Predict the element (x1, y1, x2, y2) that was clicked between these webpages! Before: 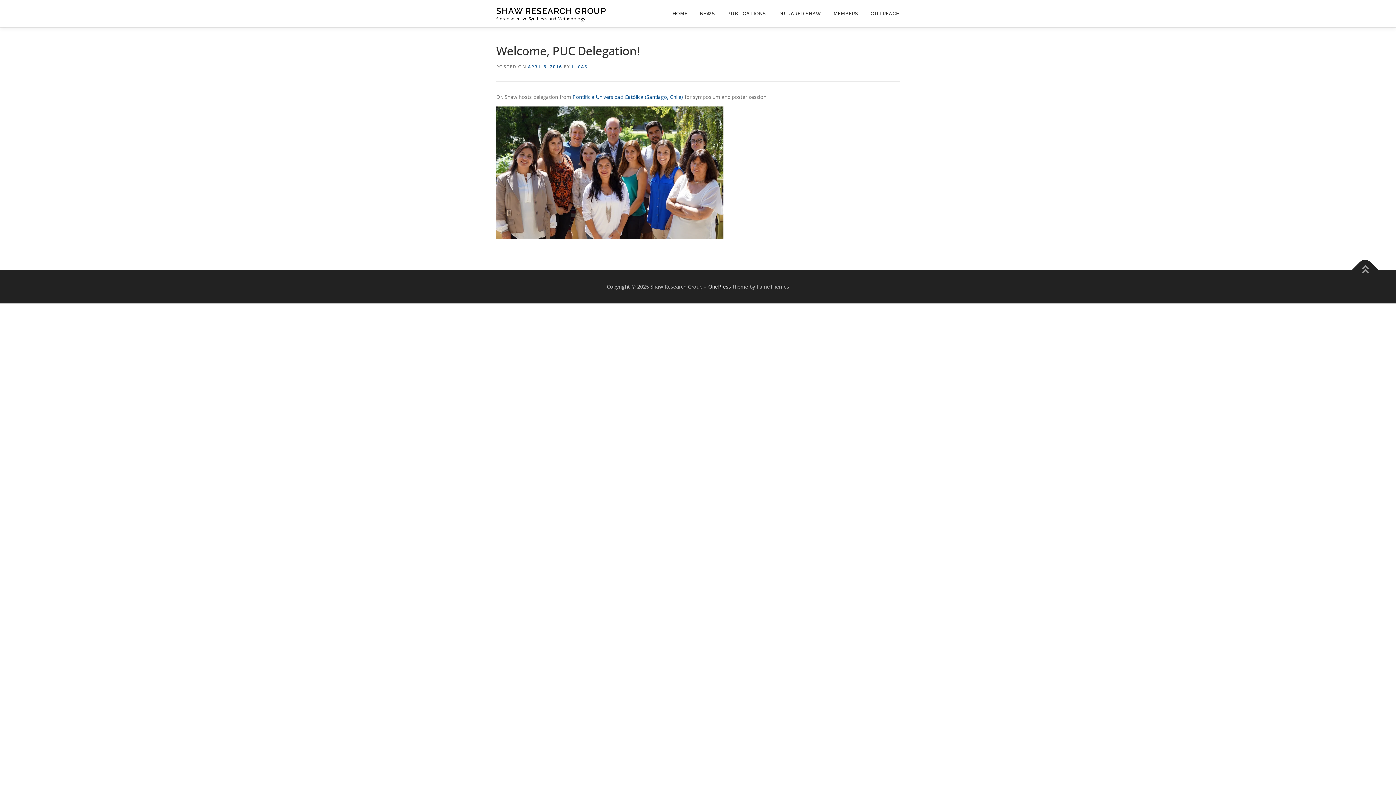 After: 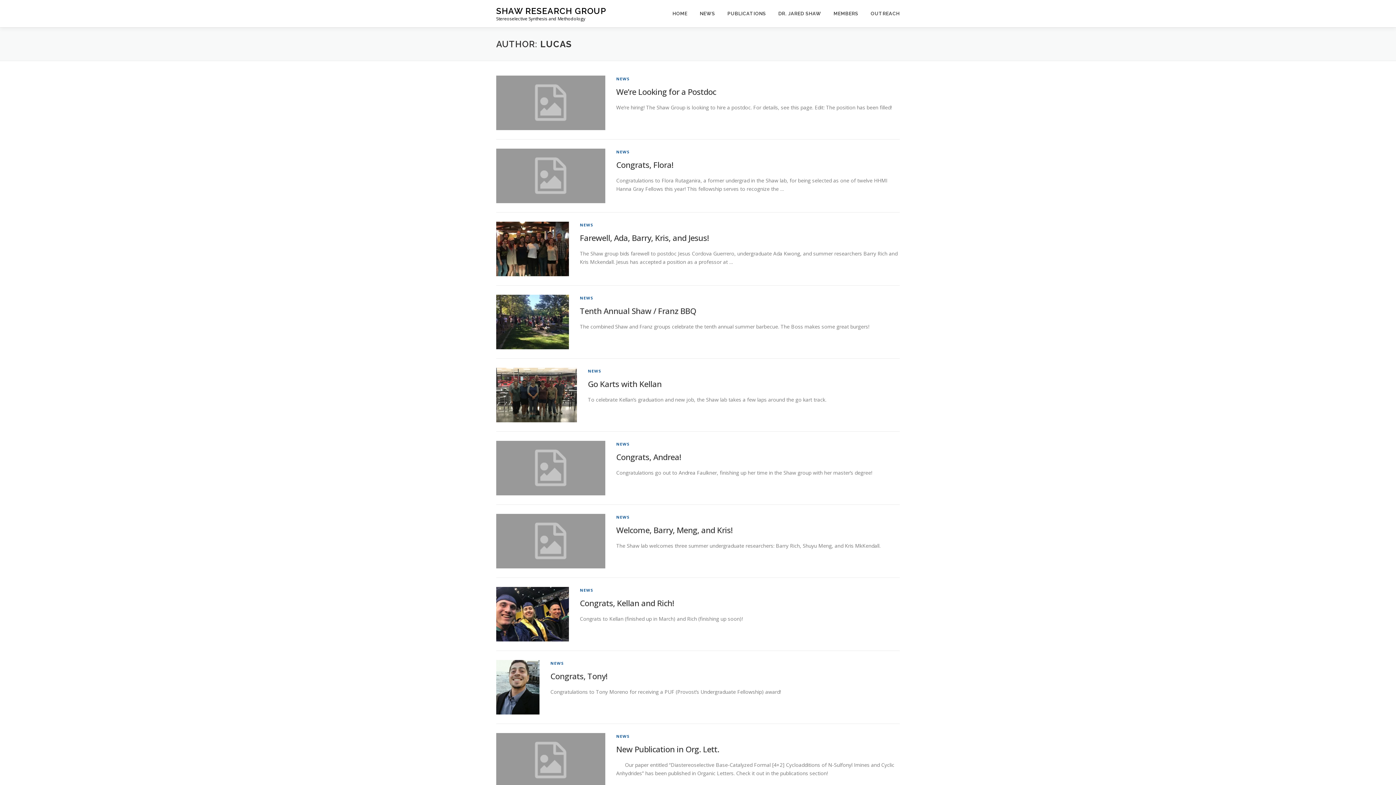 Action: bbox: (571, 63, 587, 69) label: LUCAS